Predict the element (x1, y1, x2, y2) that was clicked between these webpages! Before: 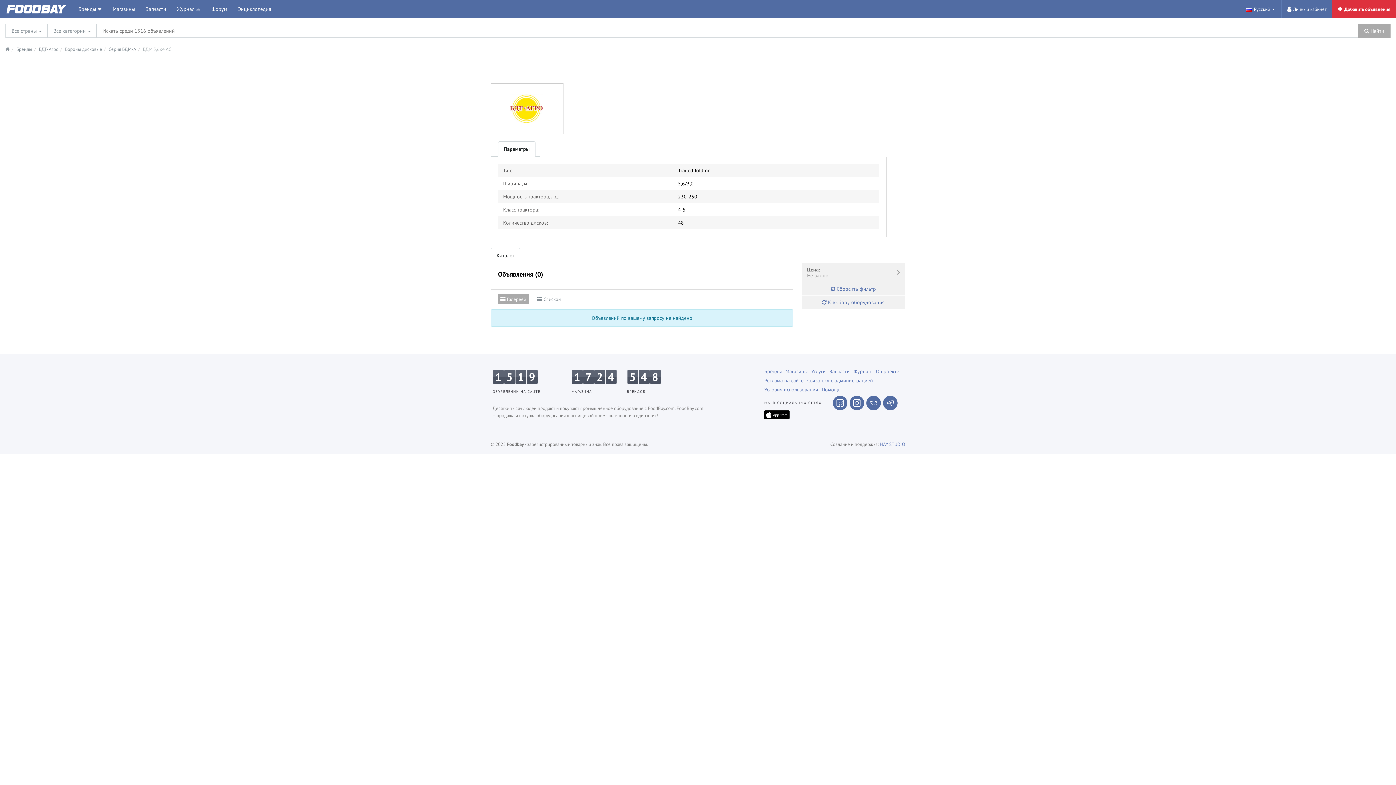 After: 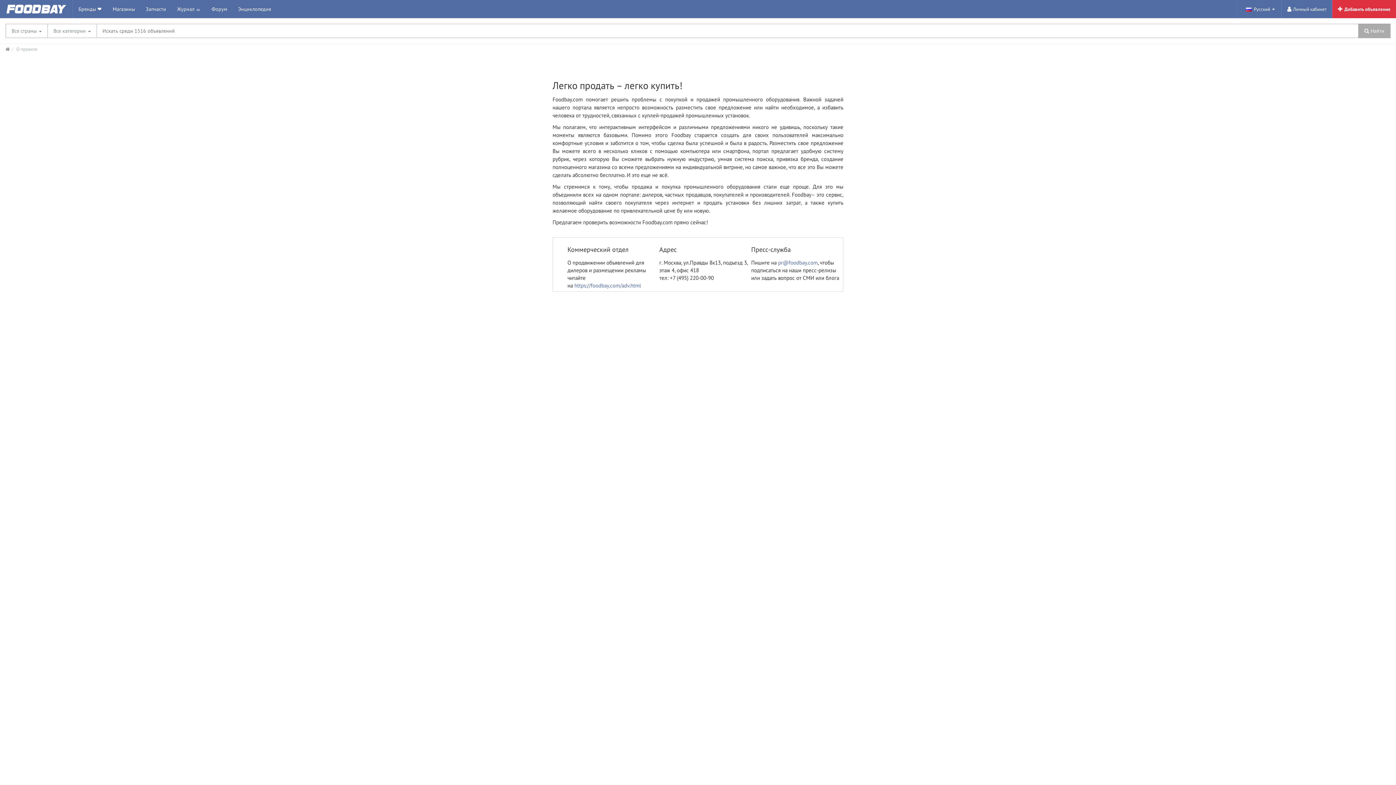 Action: label: О проекте bbox: (876, 368, 899, 375)